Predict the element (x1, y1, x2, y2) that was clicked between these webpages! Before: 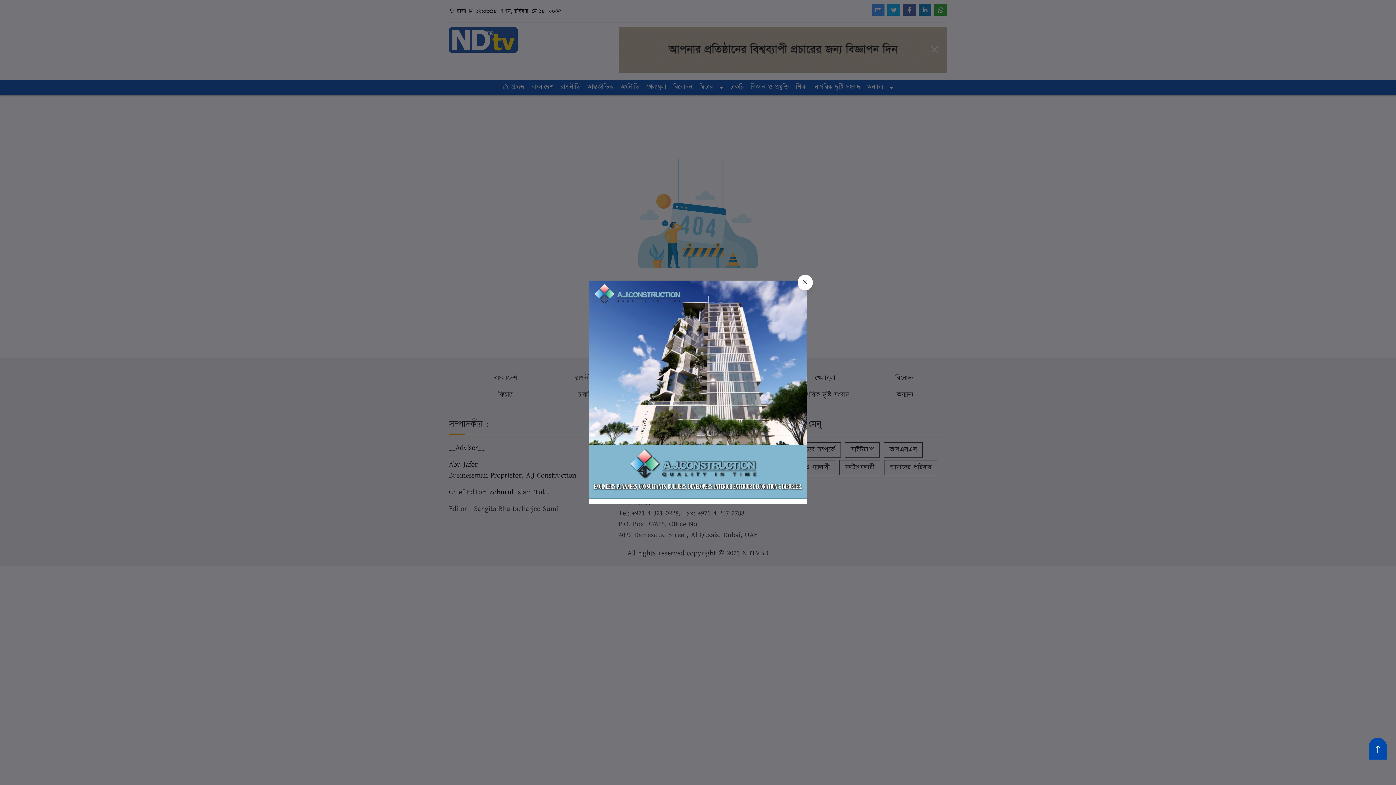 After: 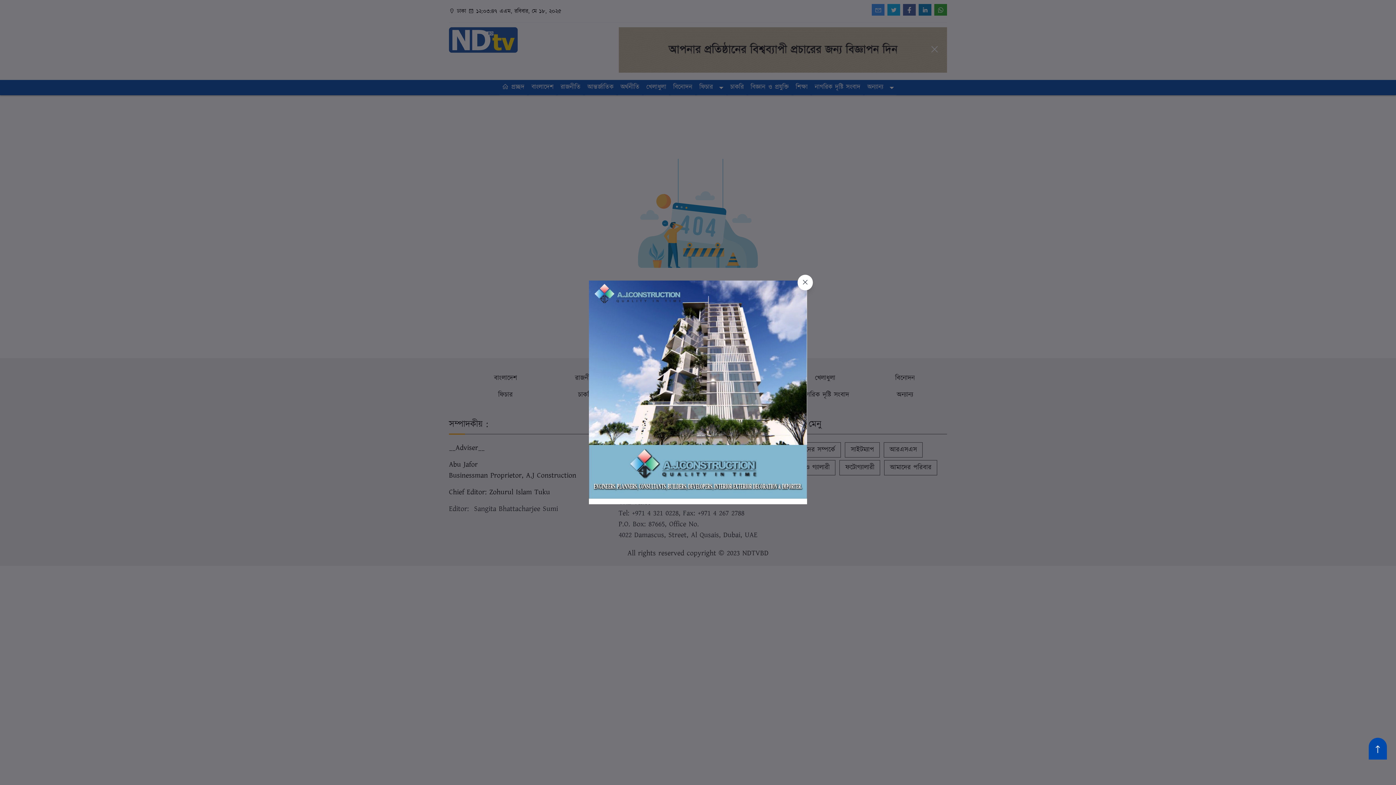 Action: bbox: (1369, 738, 1387, 760)